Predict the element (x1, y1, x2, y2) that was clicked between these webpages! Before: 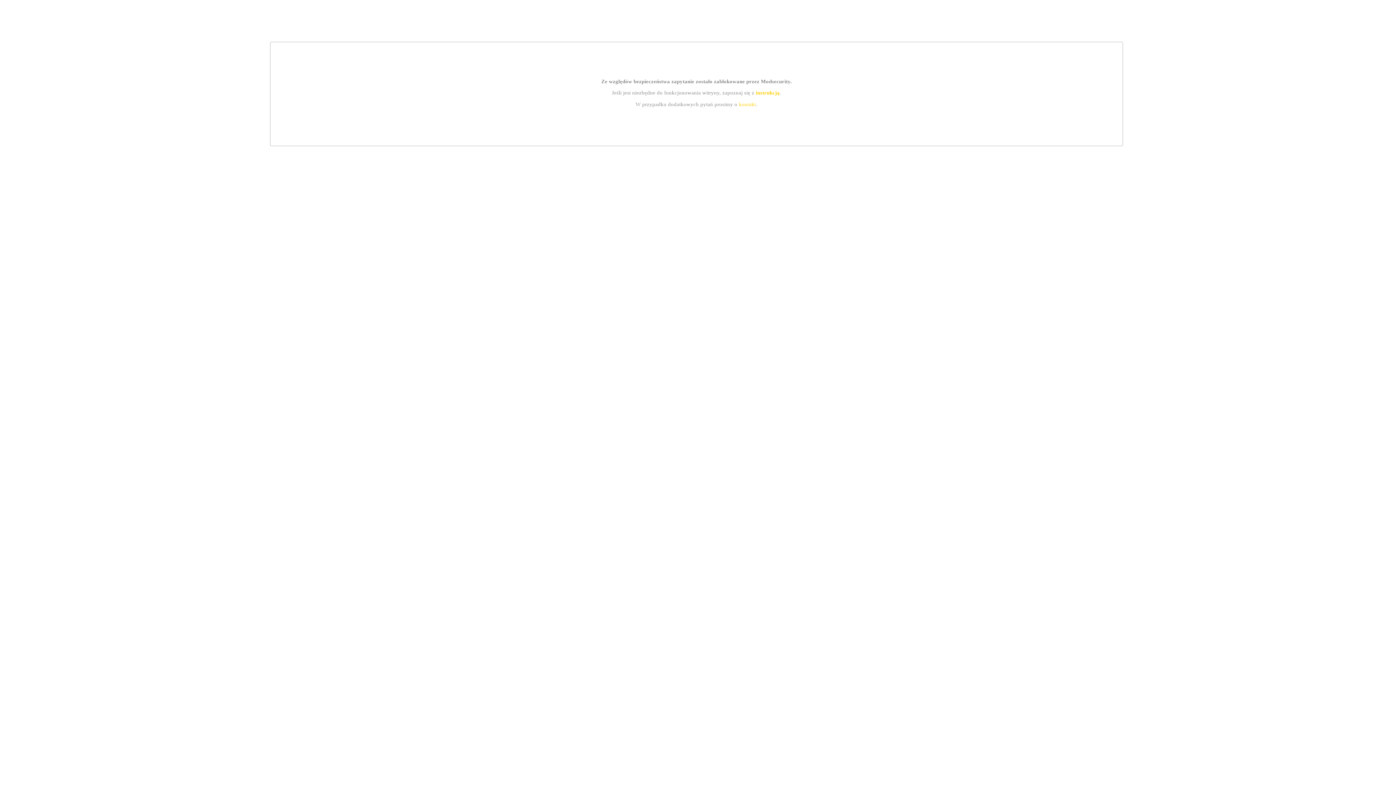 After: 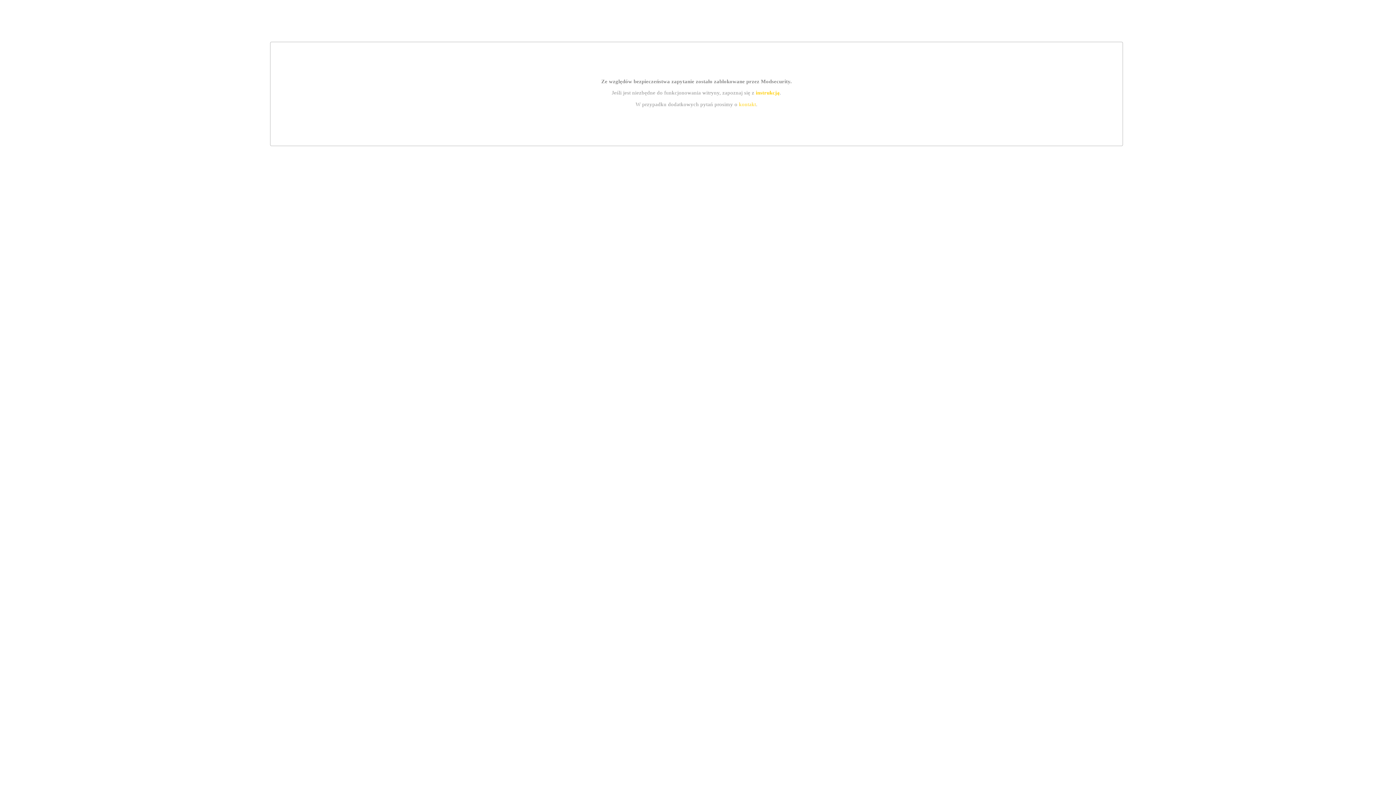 Action: label: instrukcją bbox: (755, 89, 779, 95)